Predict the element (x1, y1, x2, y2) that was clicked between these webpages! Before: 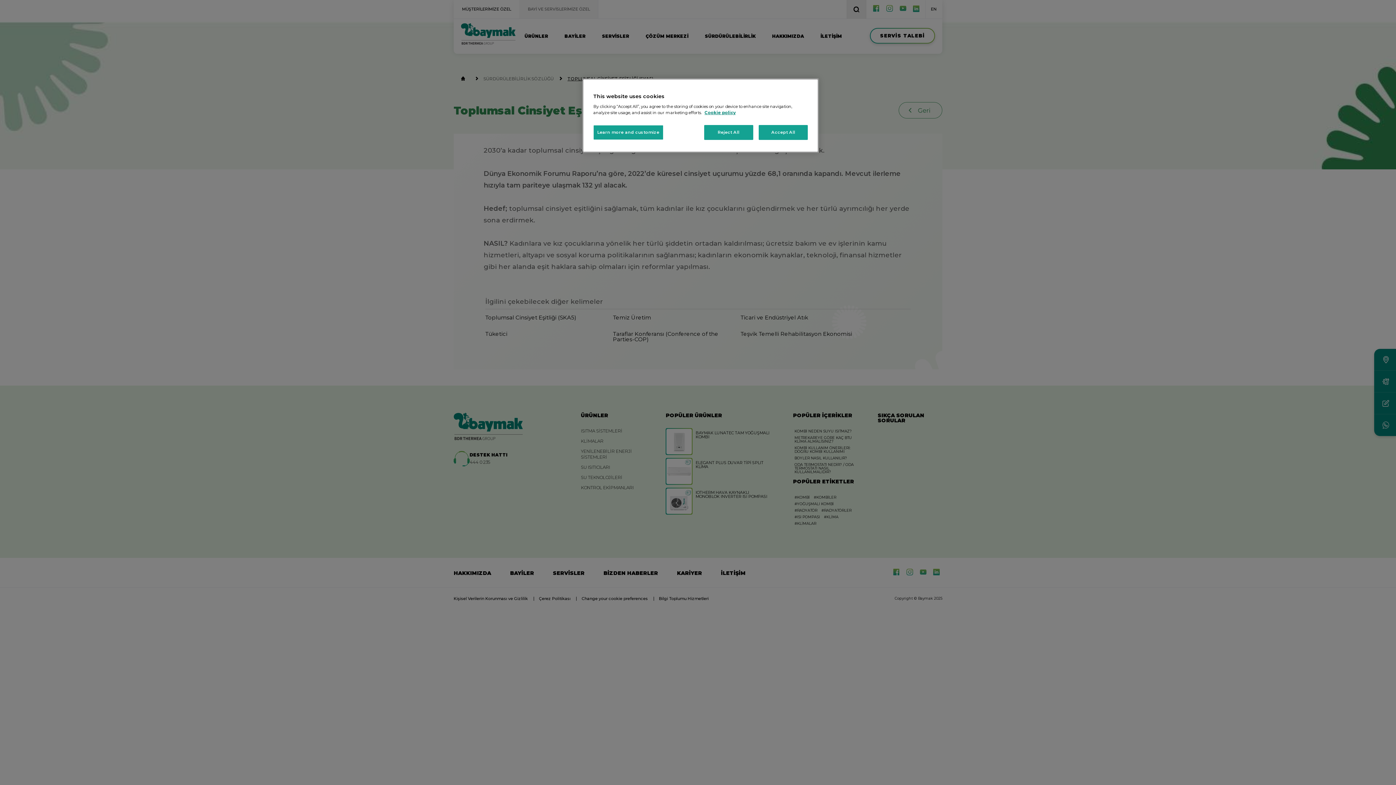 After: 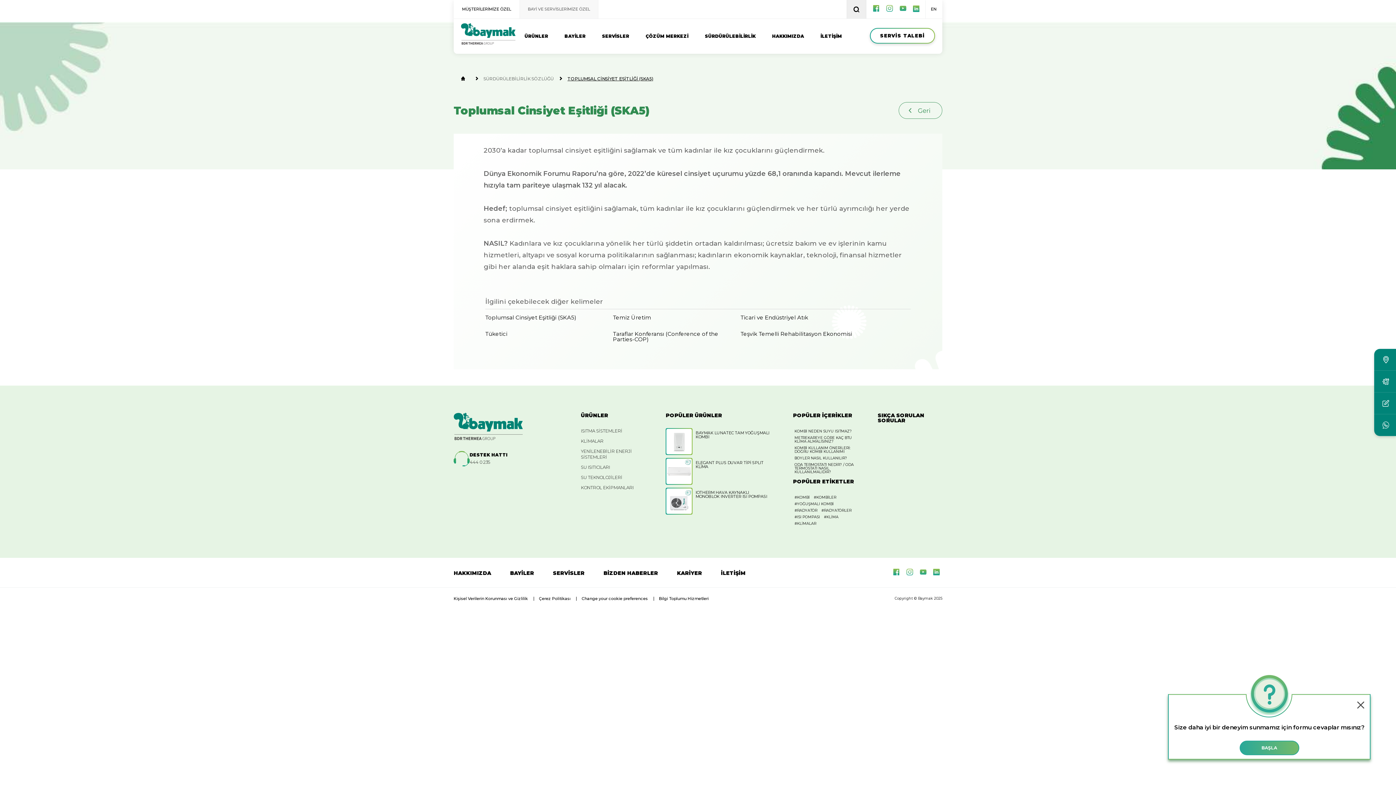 Action: label: Reject All bbox: (704, 125, 753, 140)